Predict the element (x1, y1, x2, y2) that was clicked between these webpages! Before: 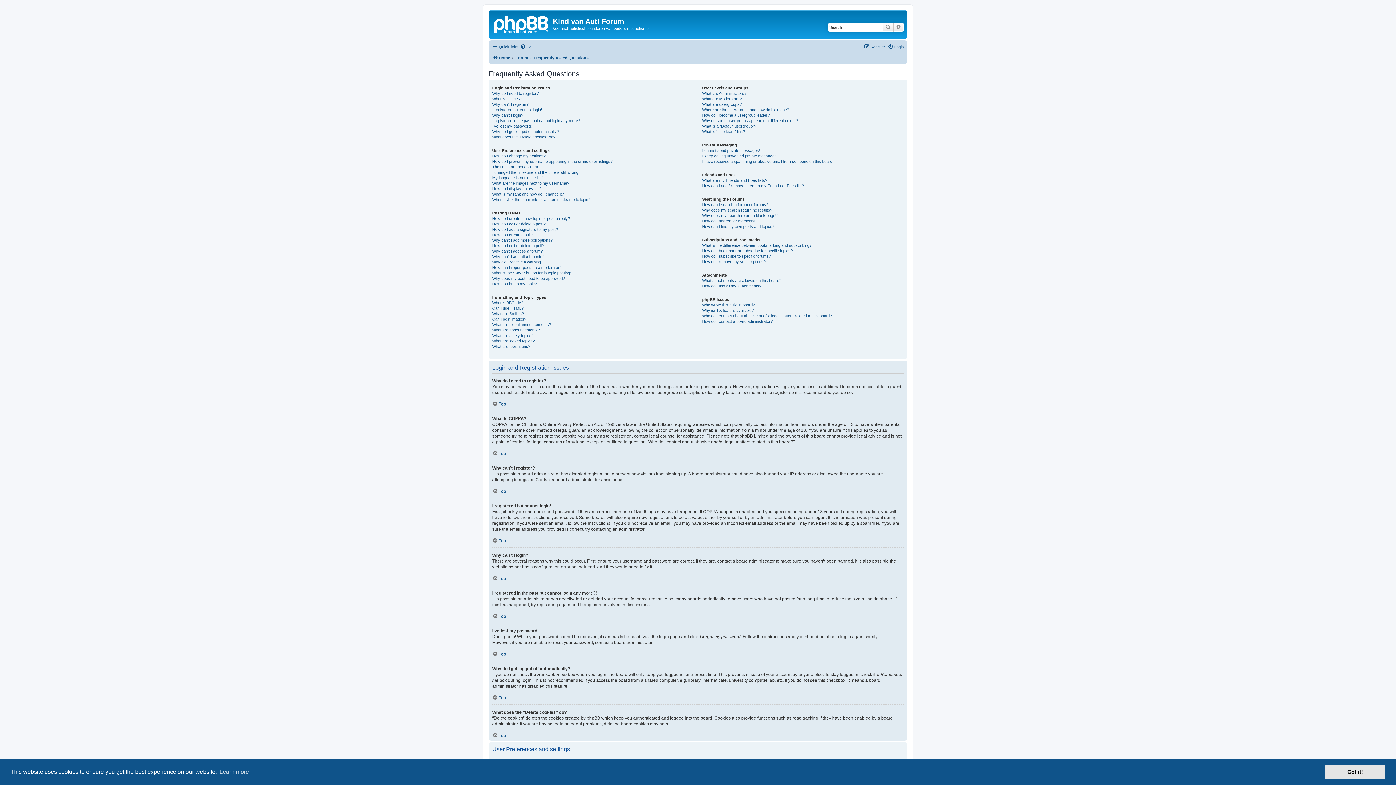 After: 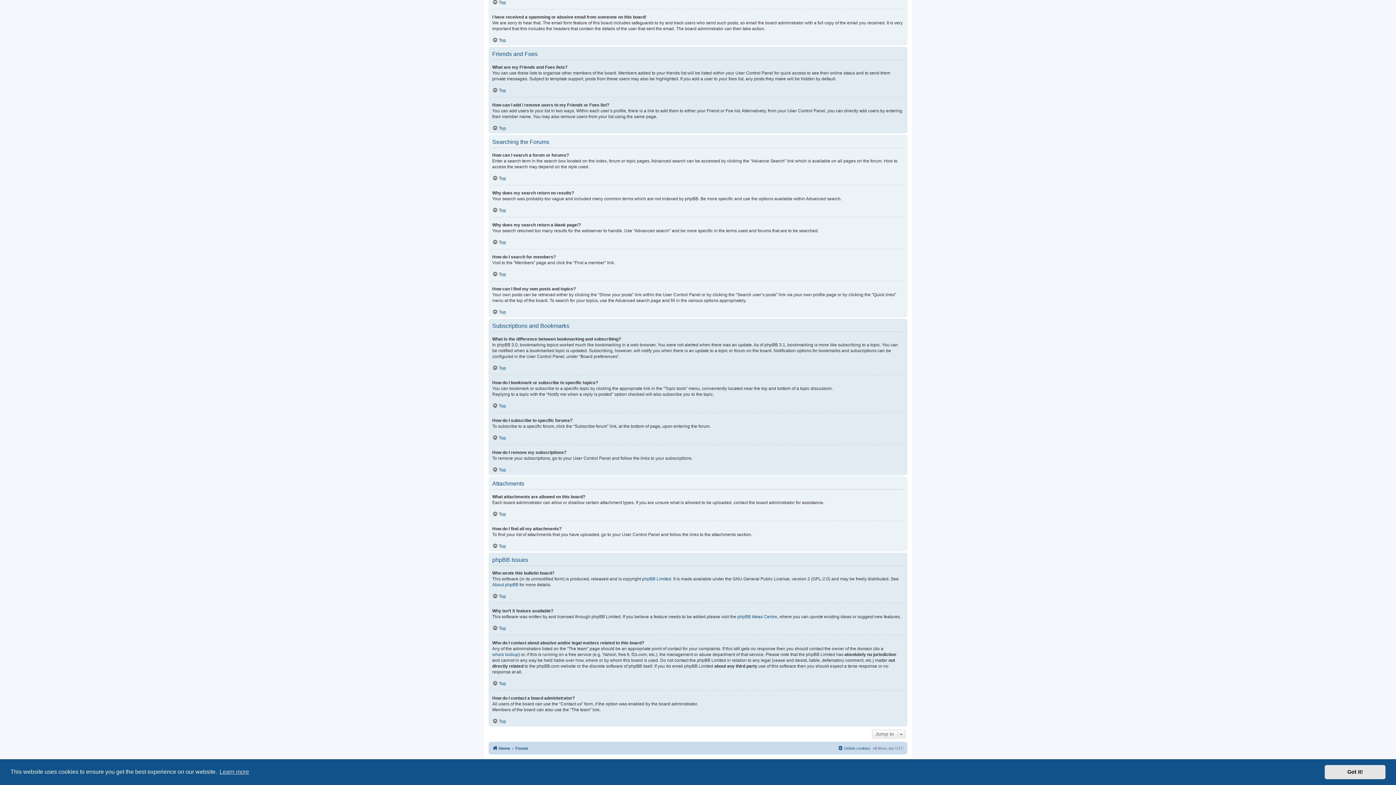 Action: bbox: (702, 183, 804, 188) label: How can I add / remove users to my Friends or Foes list?